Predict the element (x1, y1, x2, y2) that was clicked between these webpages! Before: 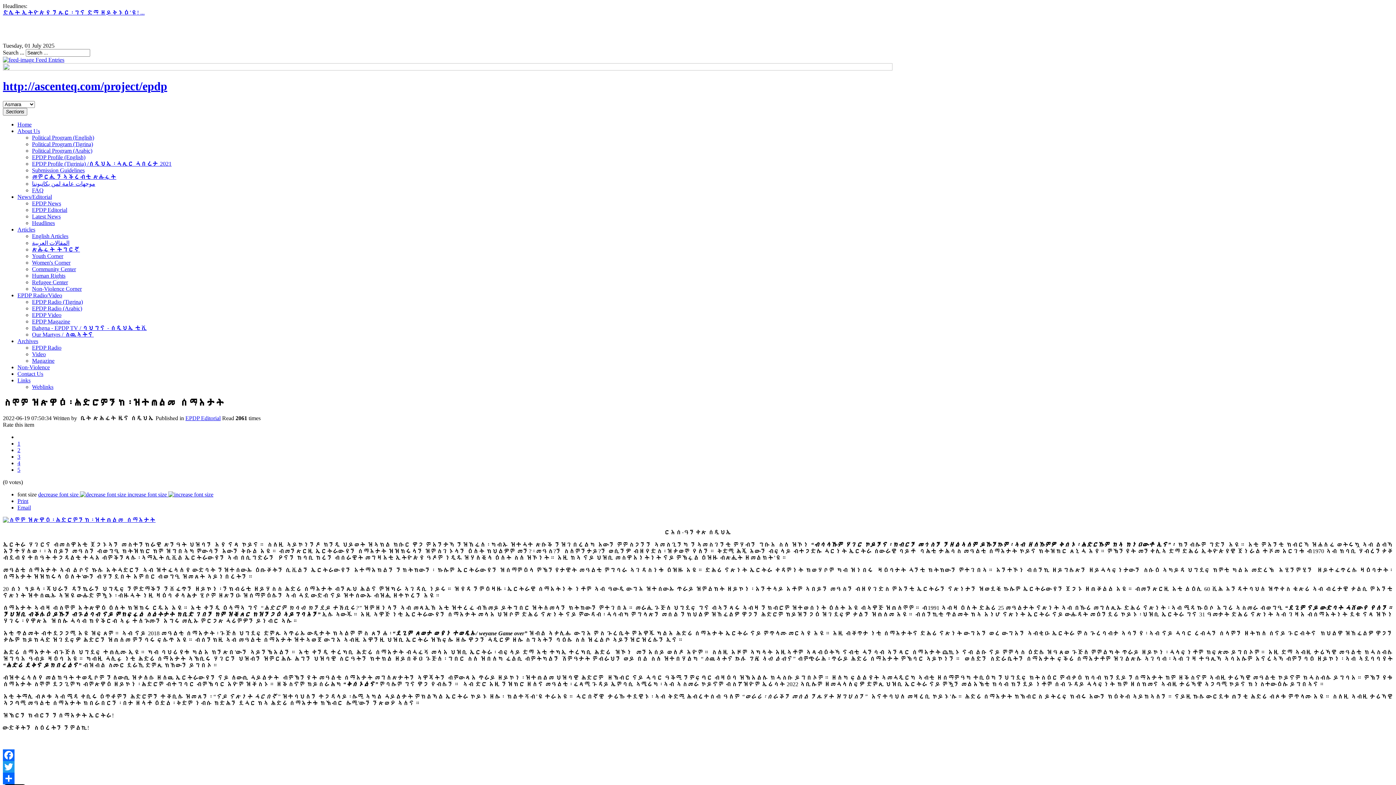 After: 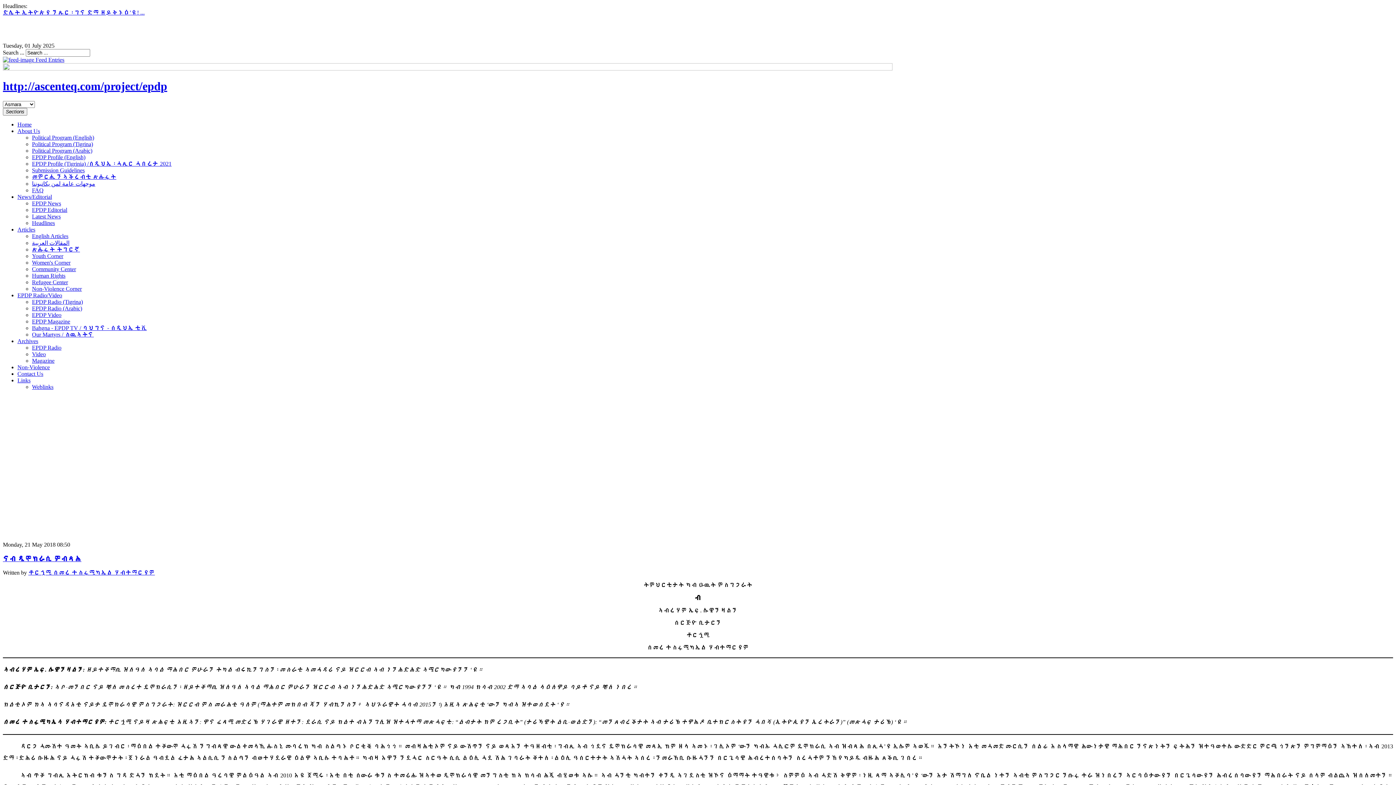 Action: bbox: (17, 364, 49, 370) label: Non-Violence